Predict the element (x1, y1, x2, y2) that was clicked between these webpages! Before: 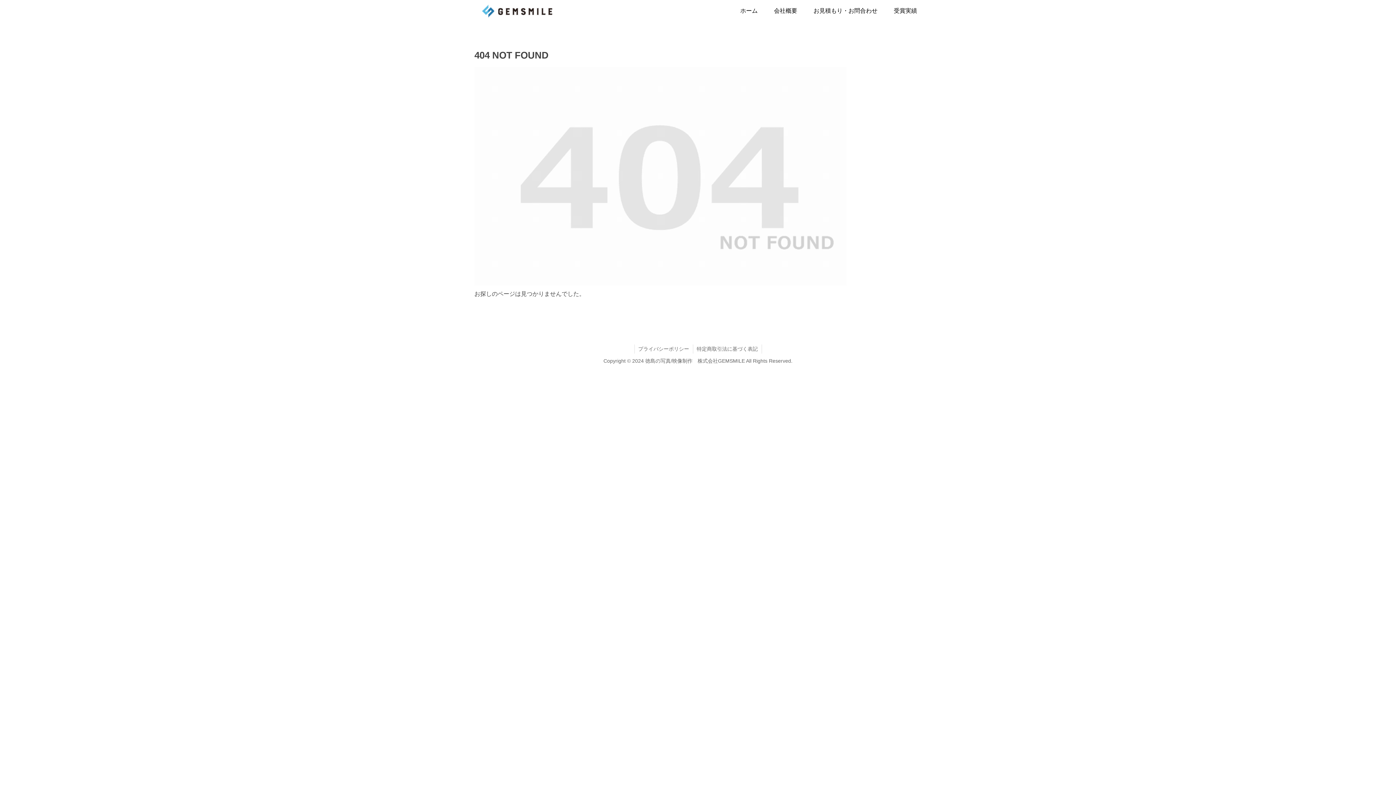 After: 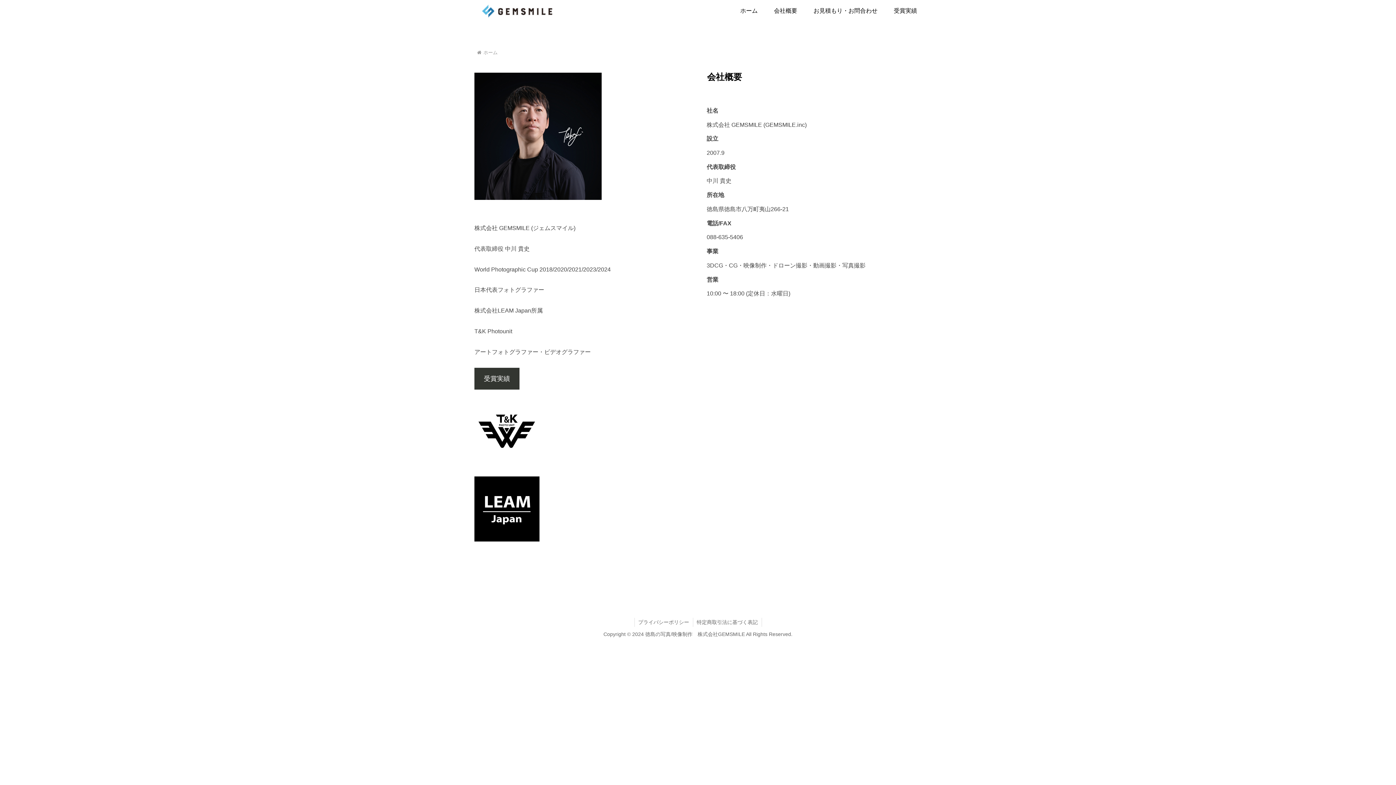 Action: label: 会社概要 bbox: (766, 0, 805, 21)